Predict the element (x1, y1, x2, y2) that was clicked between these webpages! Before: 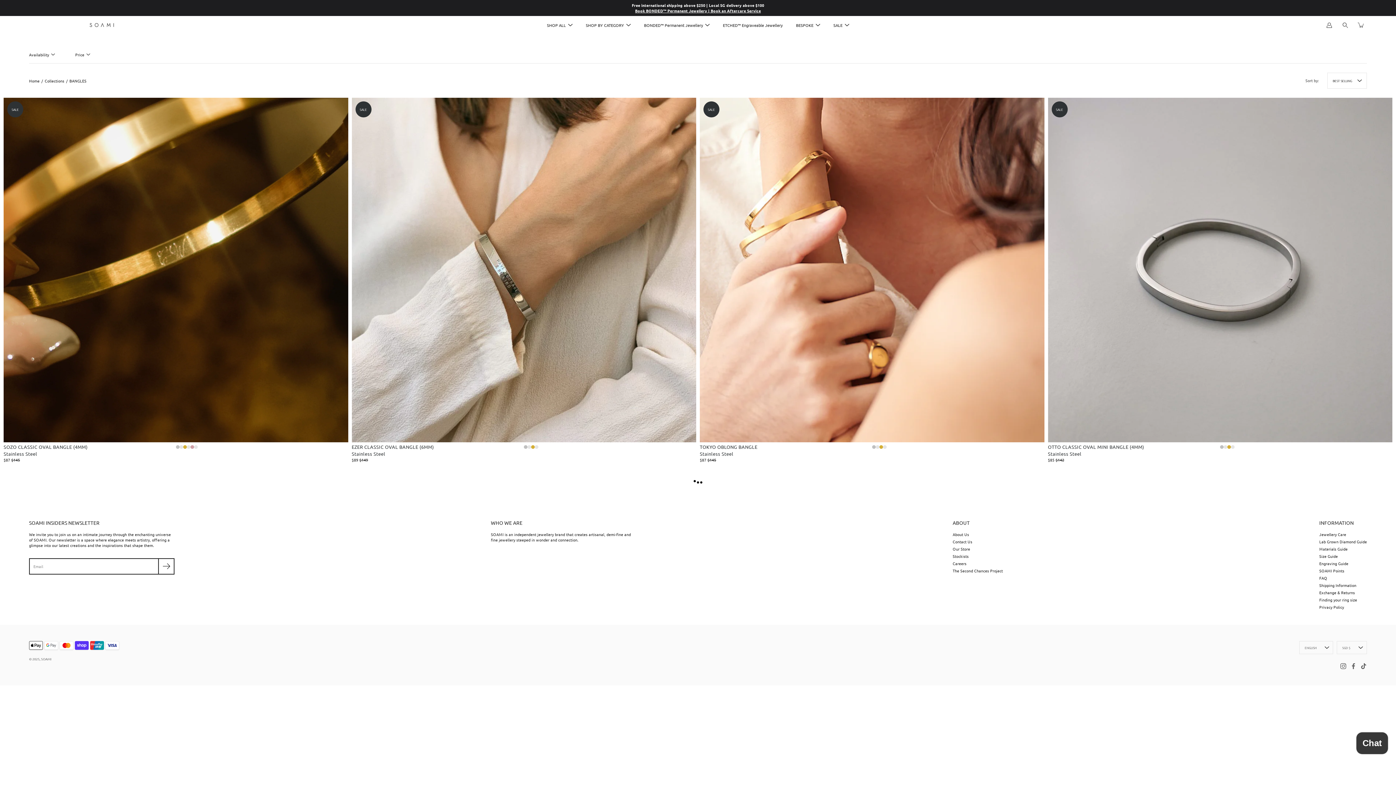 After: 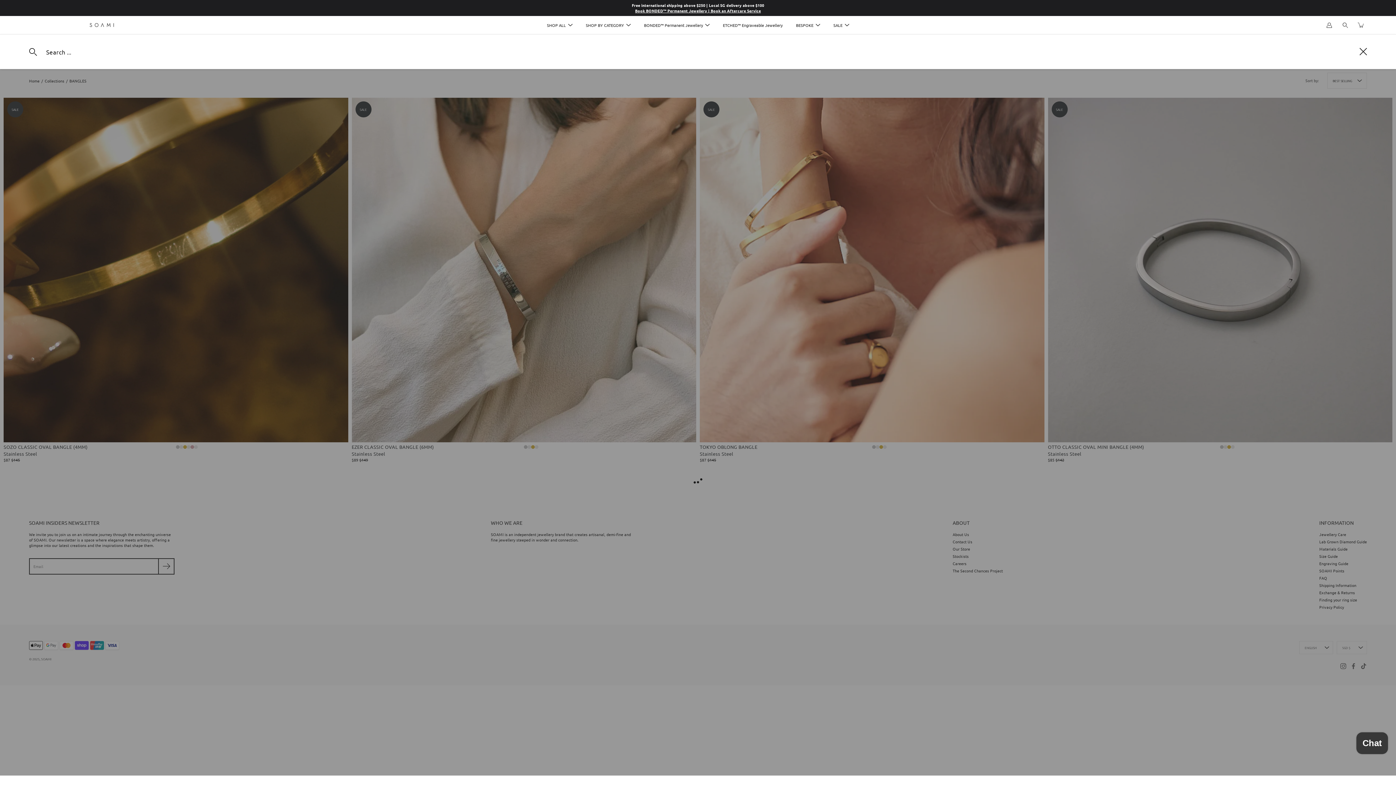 Action: bbox: (1339, 19, 1351, 30) label: Search